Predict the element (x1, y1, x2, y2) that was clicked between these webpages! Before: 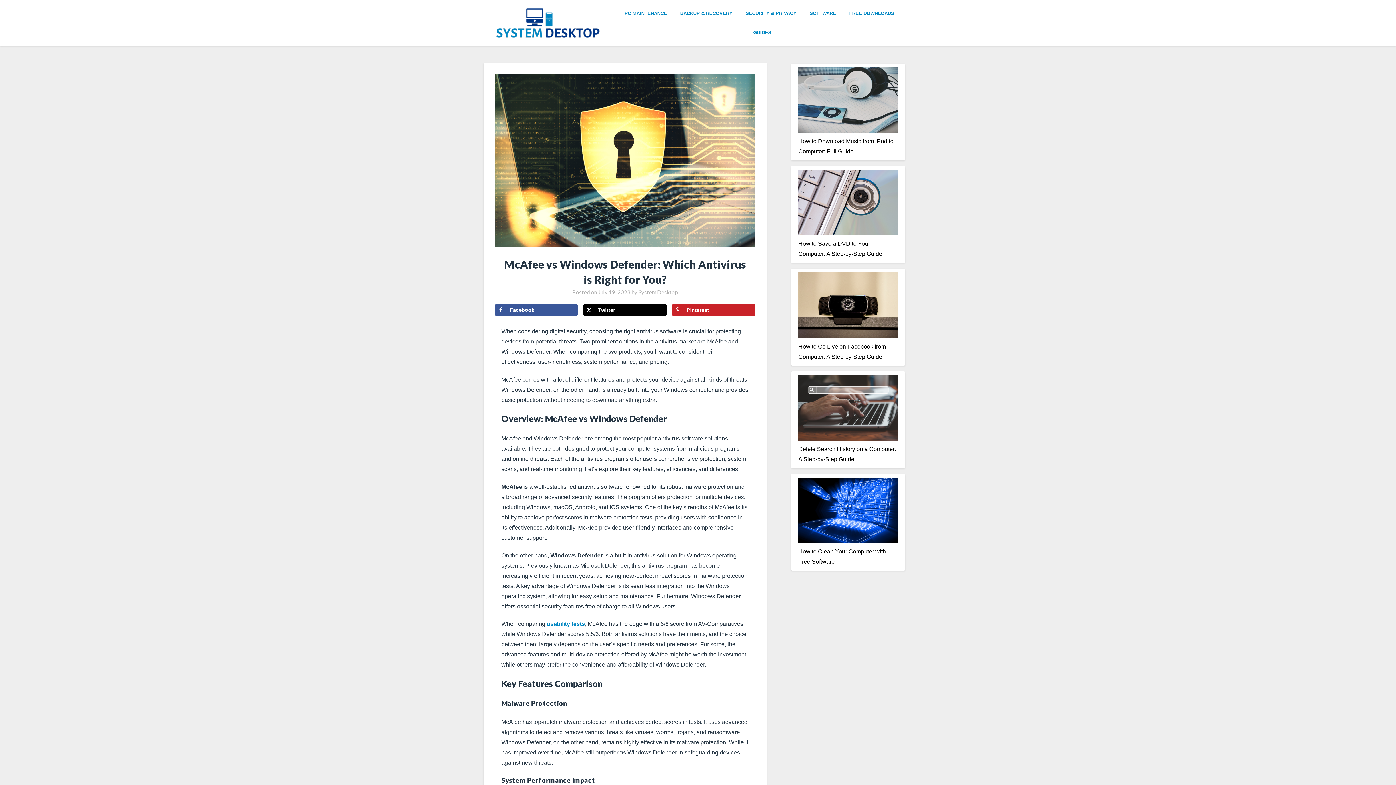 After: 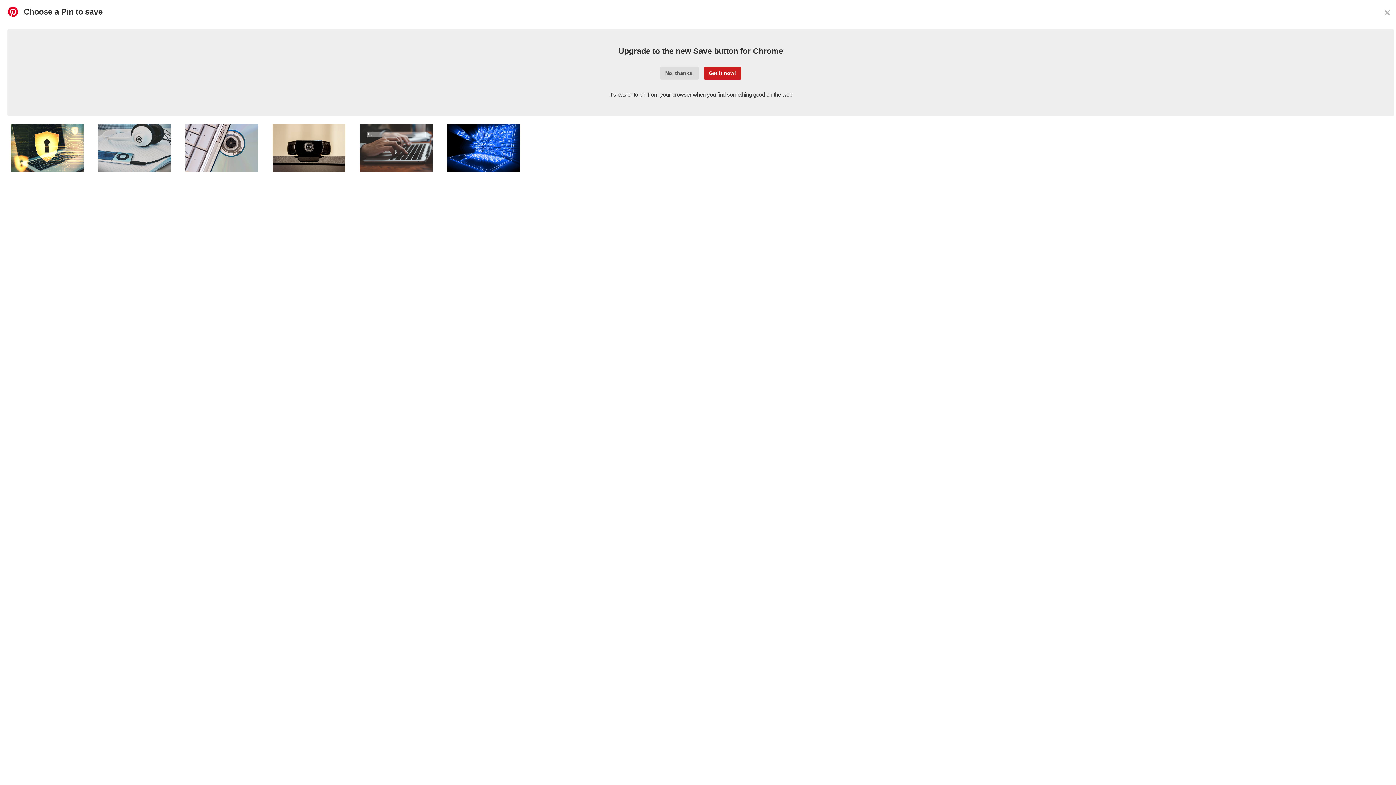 Action: bbox: (672, 304, 755, 315) label: Save to Pinterest